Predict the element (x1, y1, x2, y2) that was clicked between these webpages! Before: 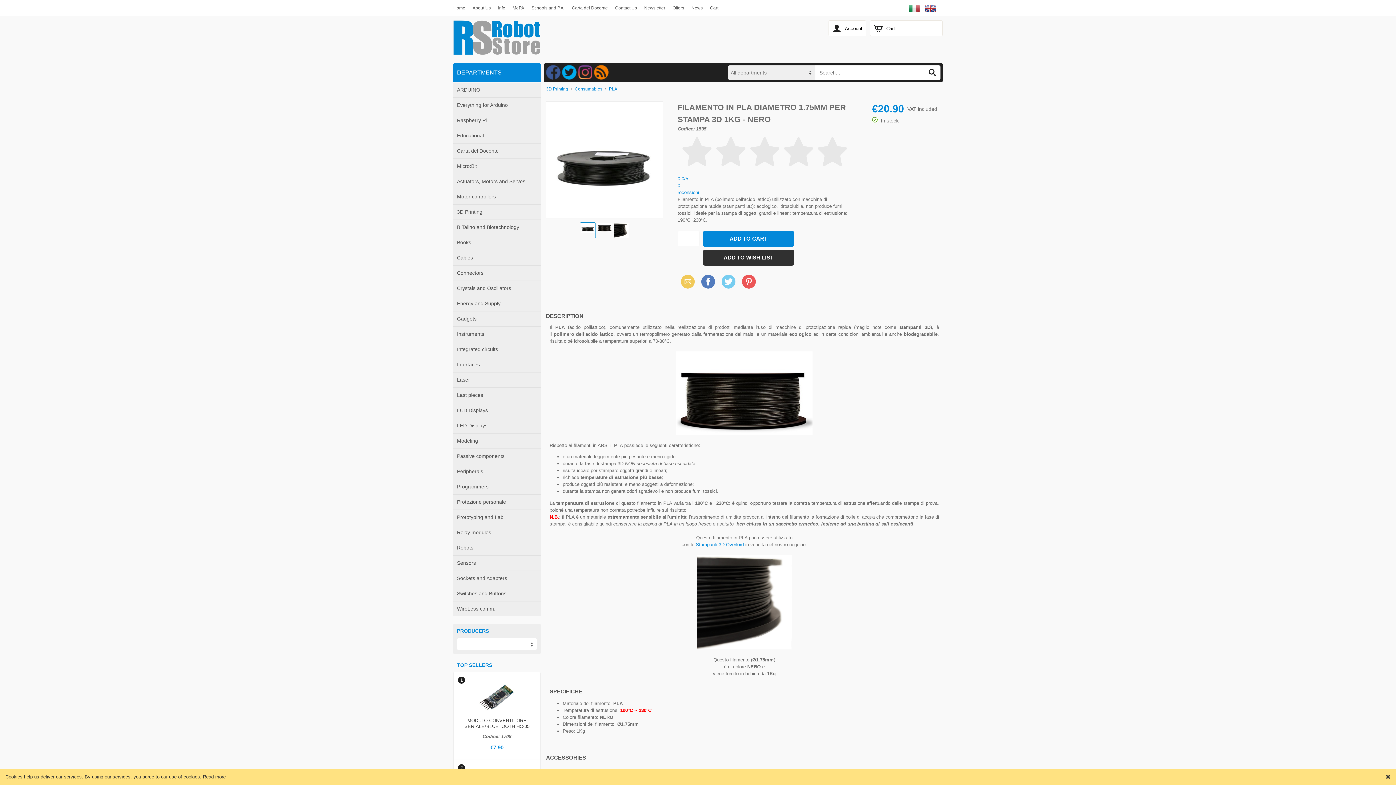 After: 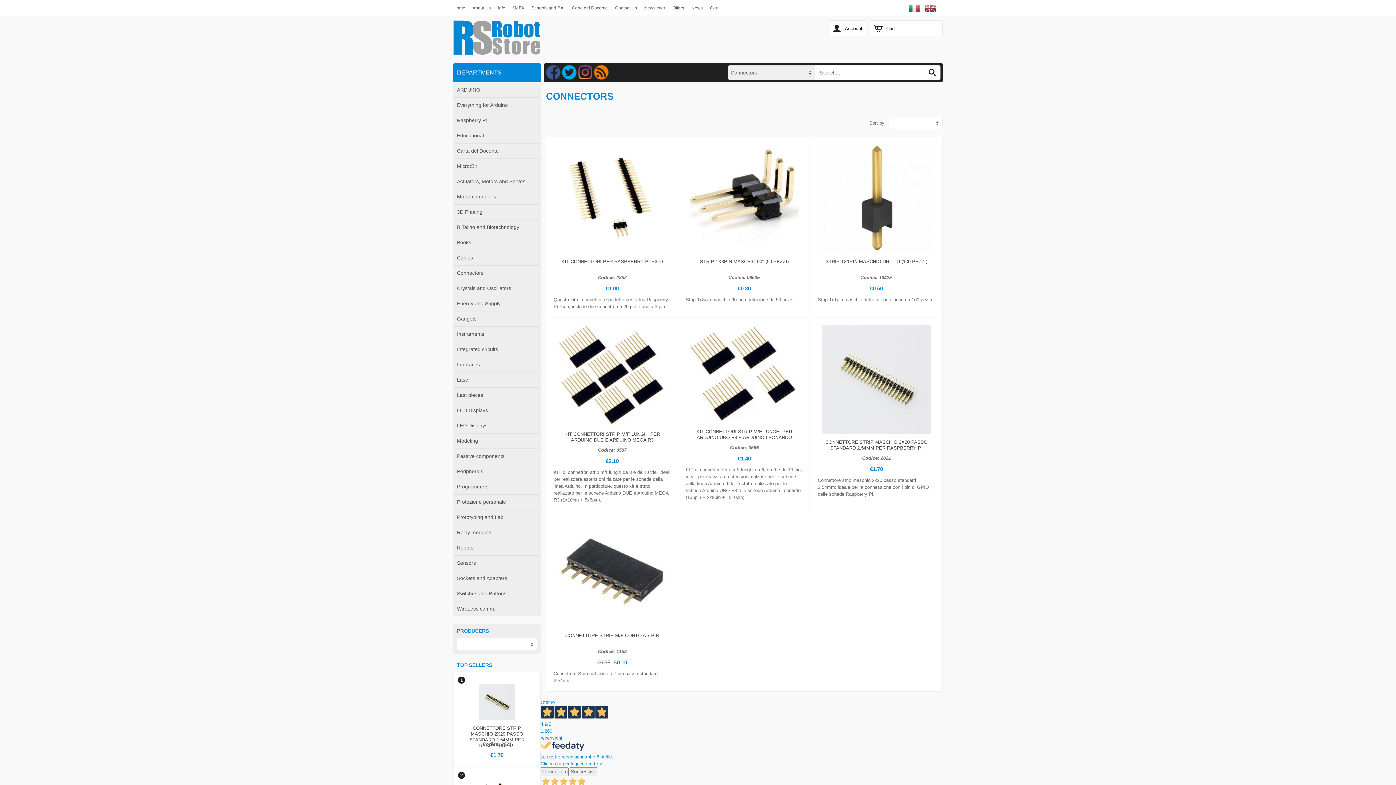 Action: bbox: (453, 265, 540, 280) label: Connectors